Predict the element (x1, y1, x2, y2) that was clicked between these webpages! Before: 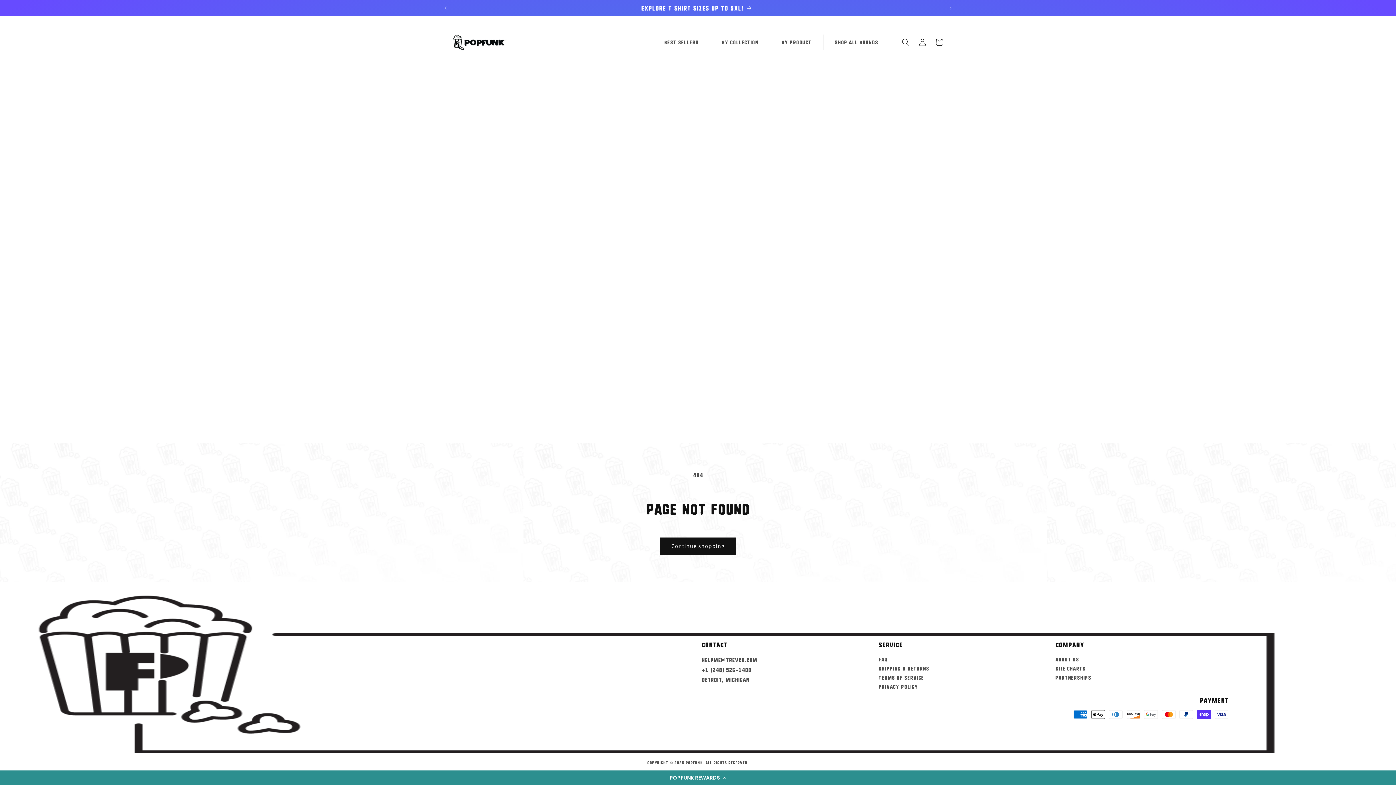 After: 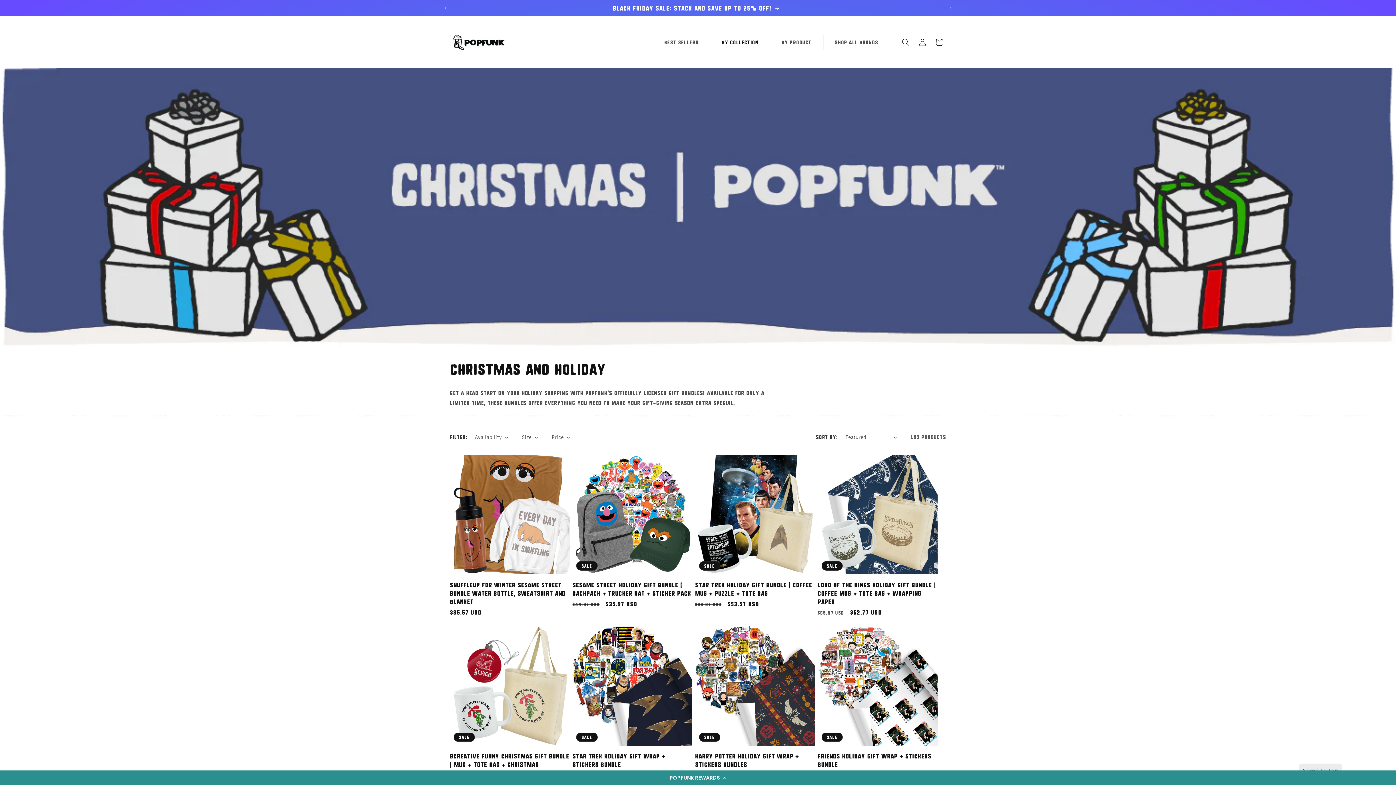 Action: label: BLACK FRIDAY SALE: STACK AND SAVE UP TO 25% OFF! bbox: (450, 0, 942, 16)